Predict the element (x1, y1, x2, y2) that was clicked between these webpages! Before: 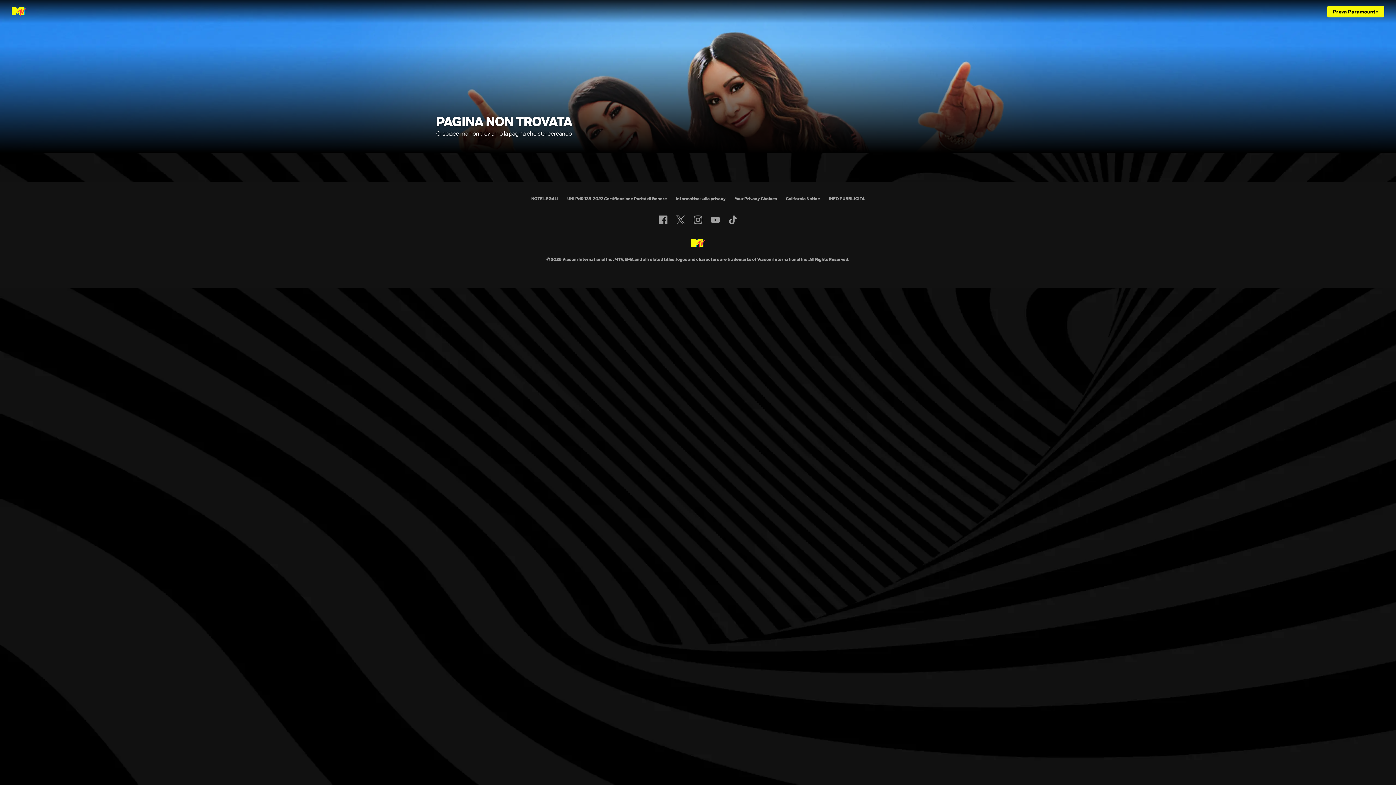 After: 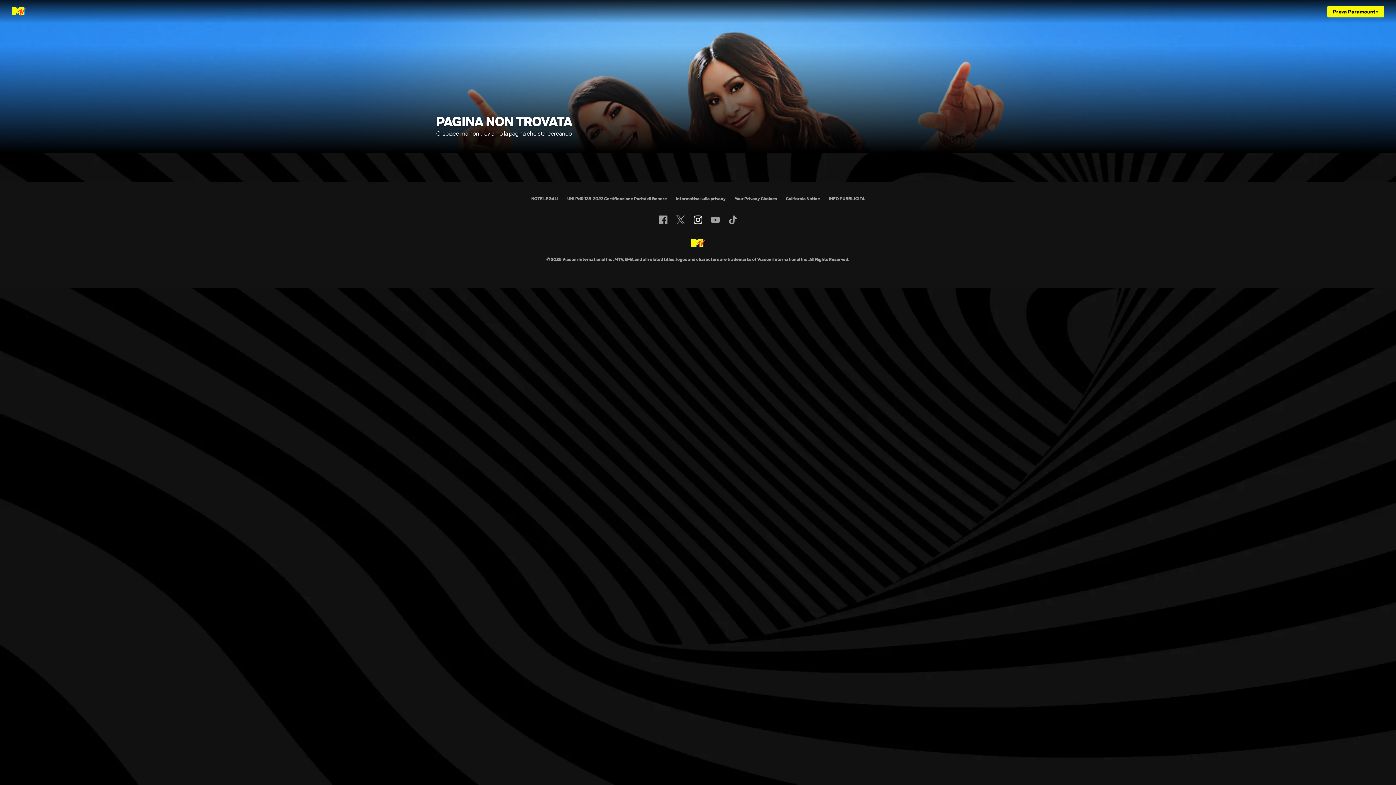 Action: label: Follow on instagram bbox: (693, 215, 702, 224)